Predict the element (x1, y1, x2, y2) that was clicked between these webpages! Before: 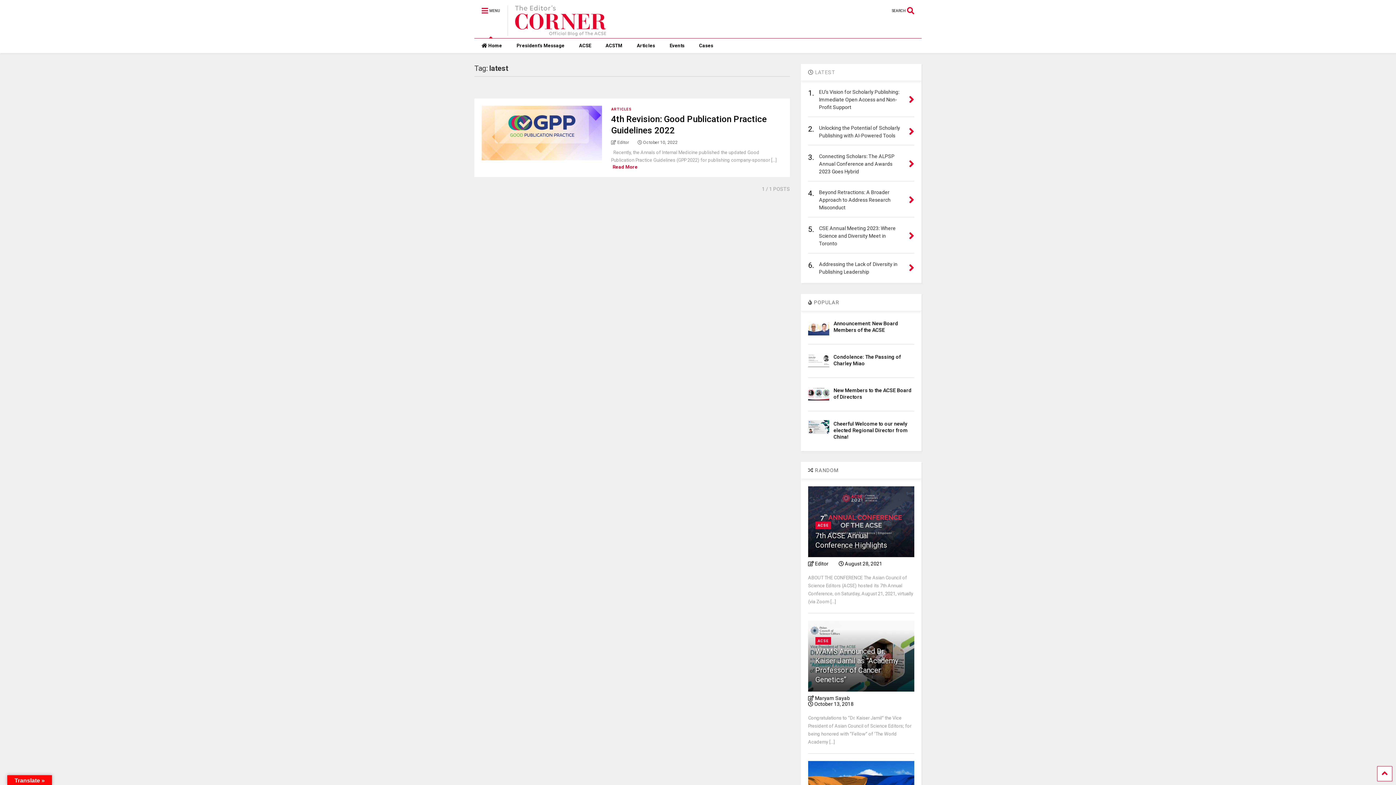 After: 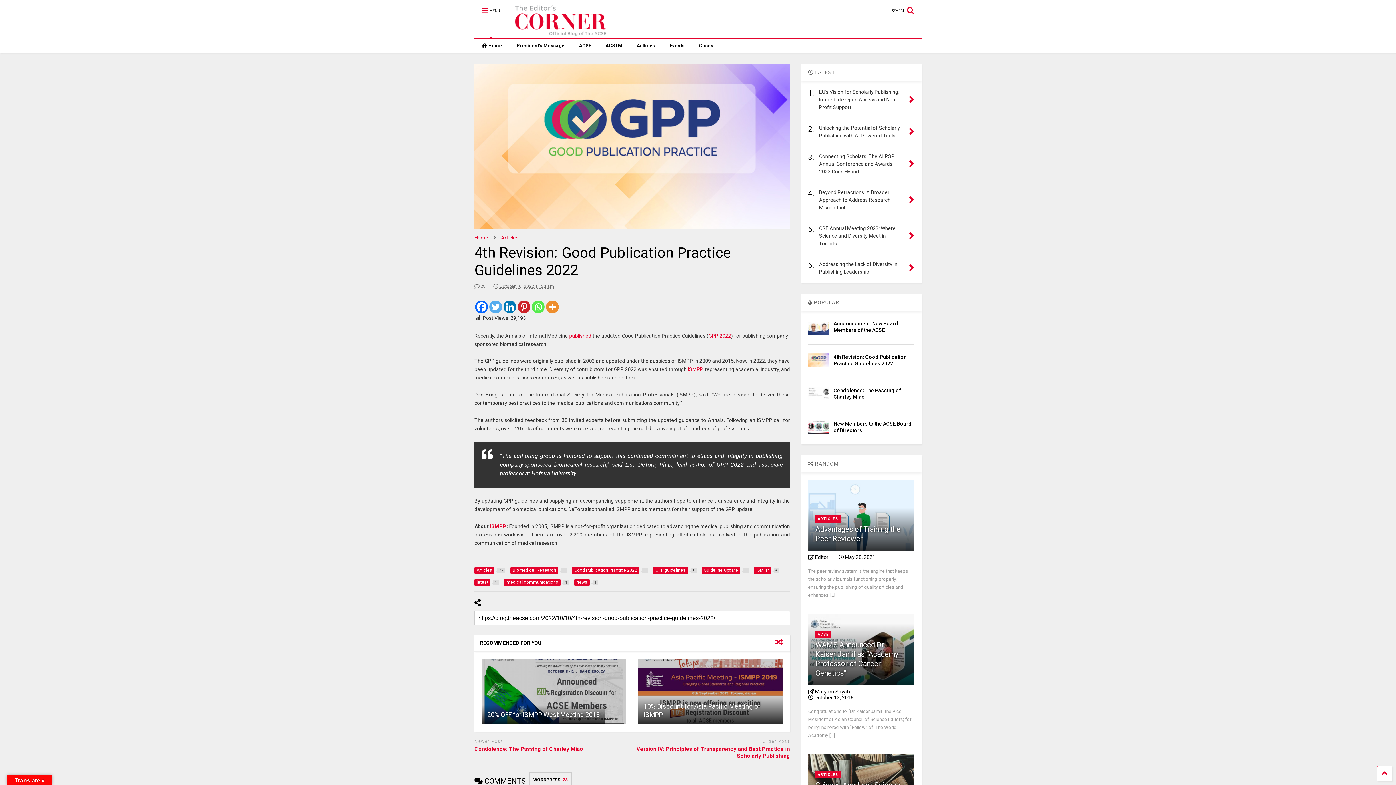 Action: bbox: (481, 105, 602, 160)